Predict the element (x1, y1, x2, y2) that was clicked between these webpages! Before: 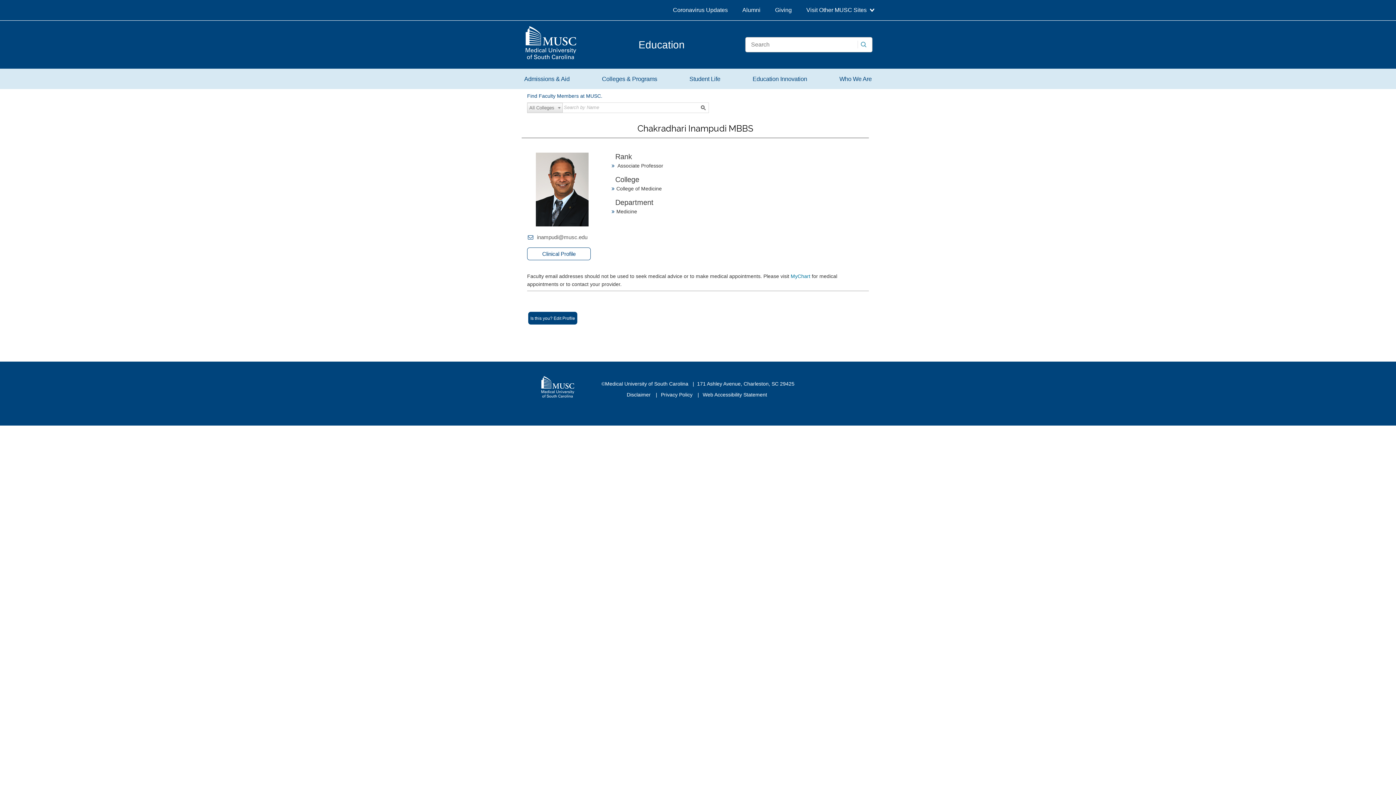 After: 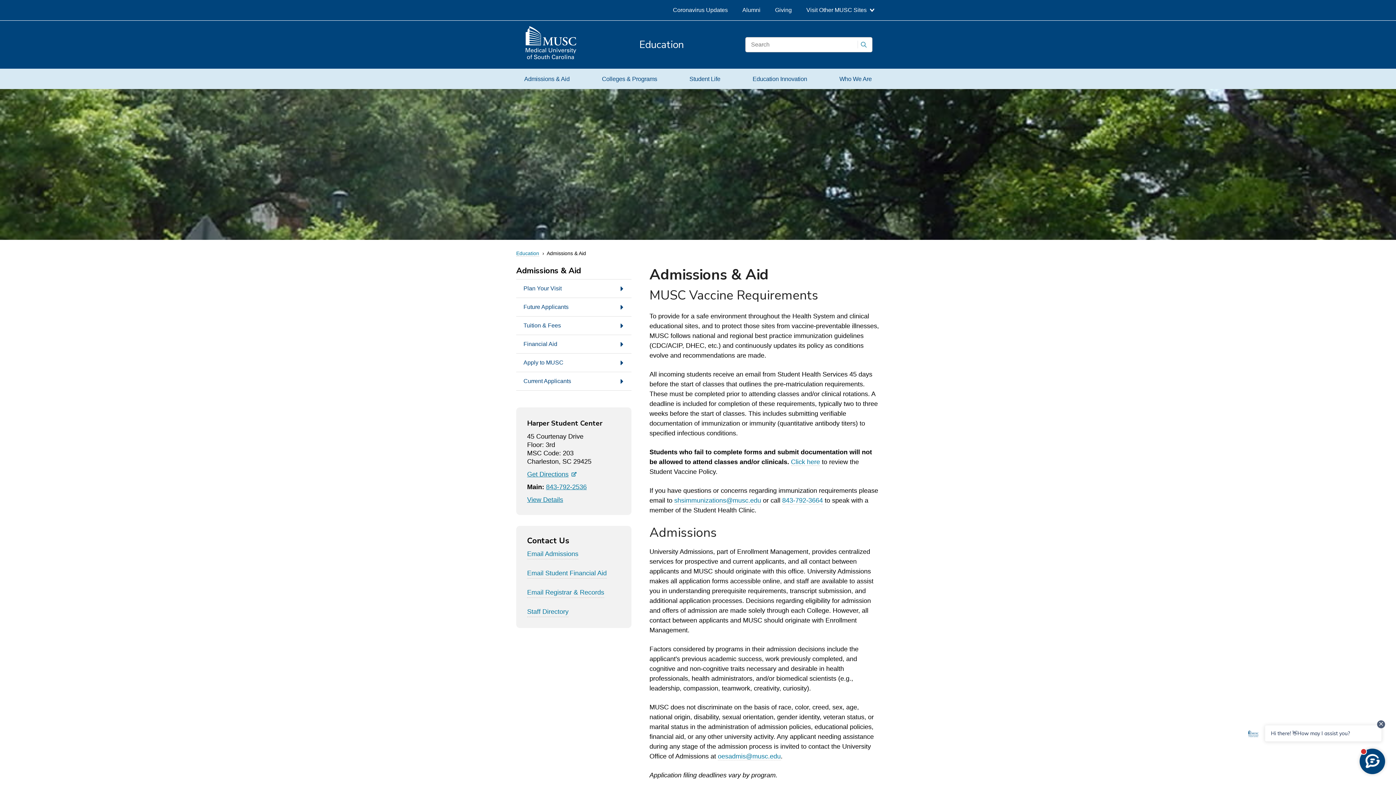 Action: bbox: (516, 68, 577, 89) label: Admissions & Aid